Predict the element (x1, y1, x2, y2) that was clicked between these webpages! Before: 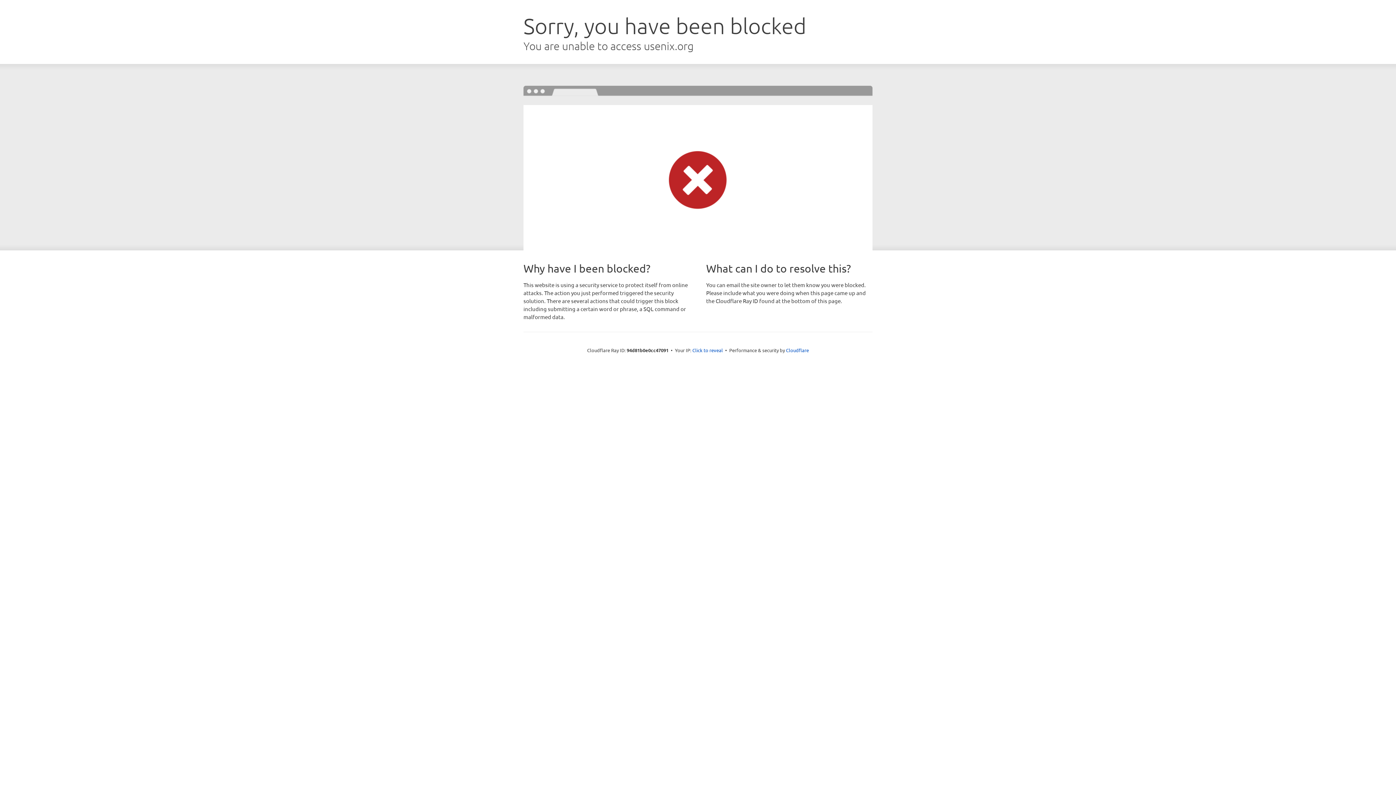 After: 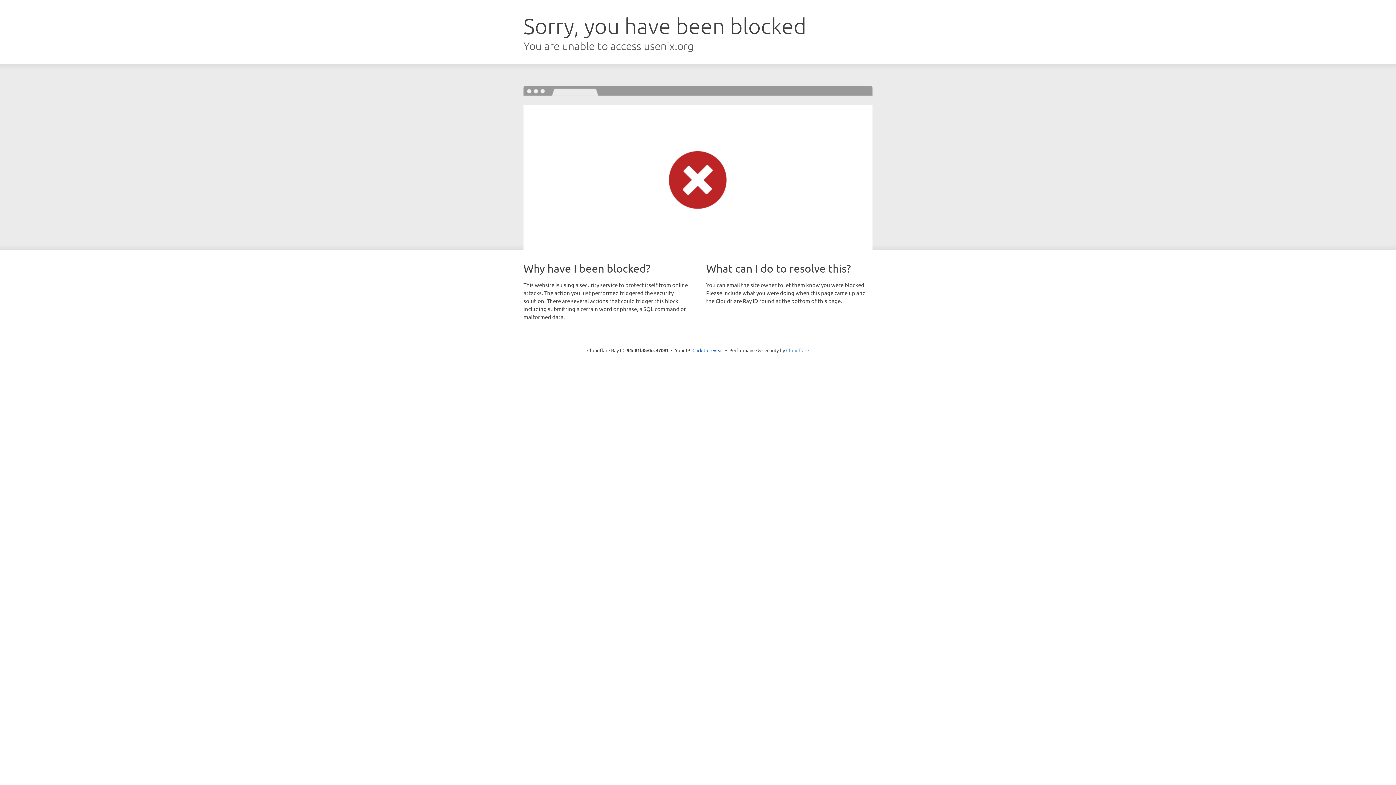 Action: bbox: (786, 347, 809, 353) label: Cloudflare